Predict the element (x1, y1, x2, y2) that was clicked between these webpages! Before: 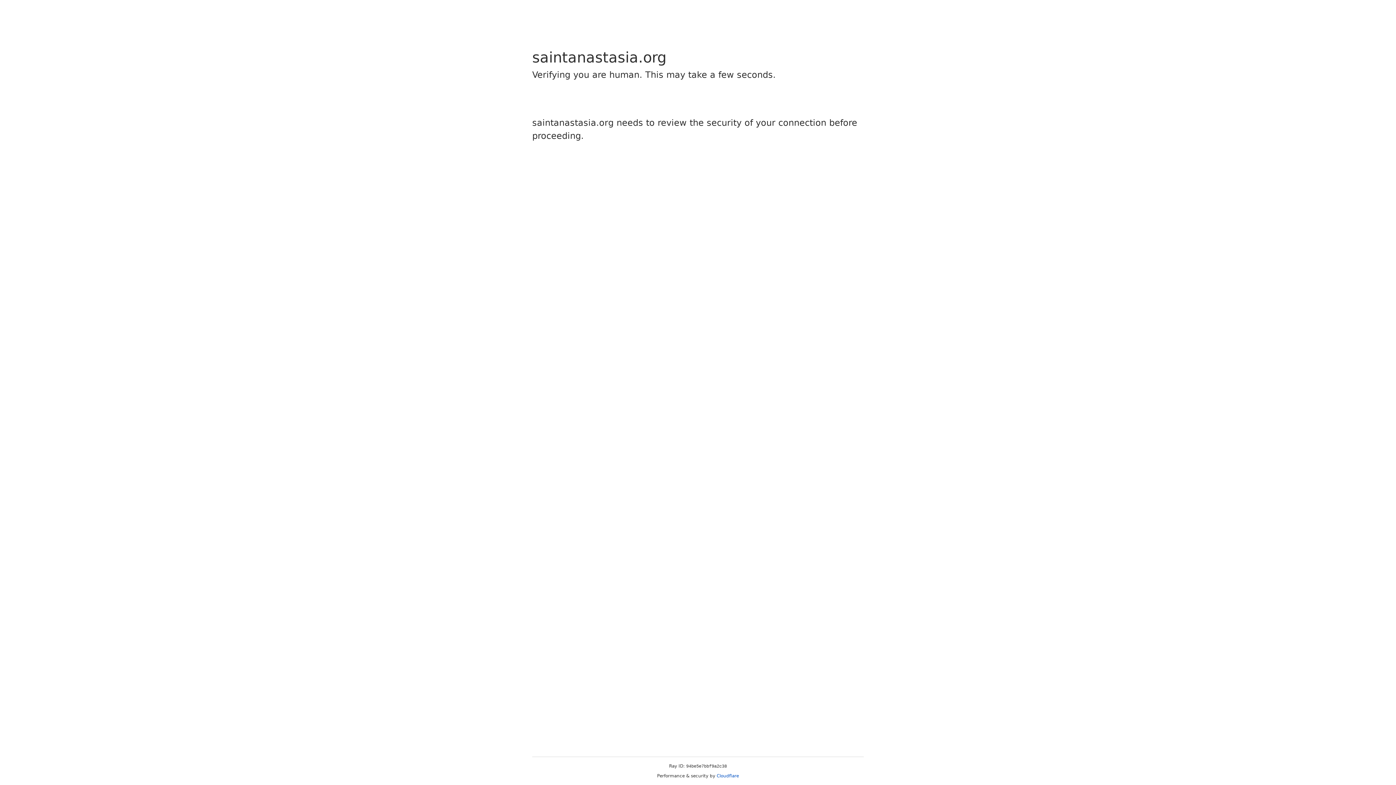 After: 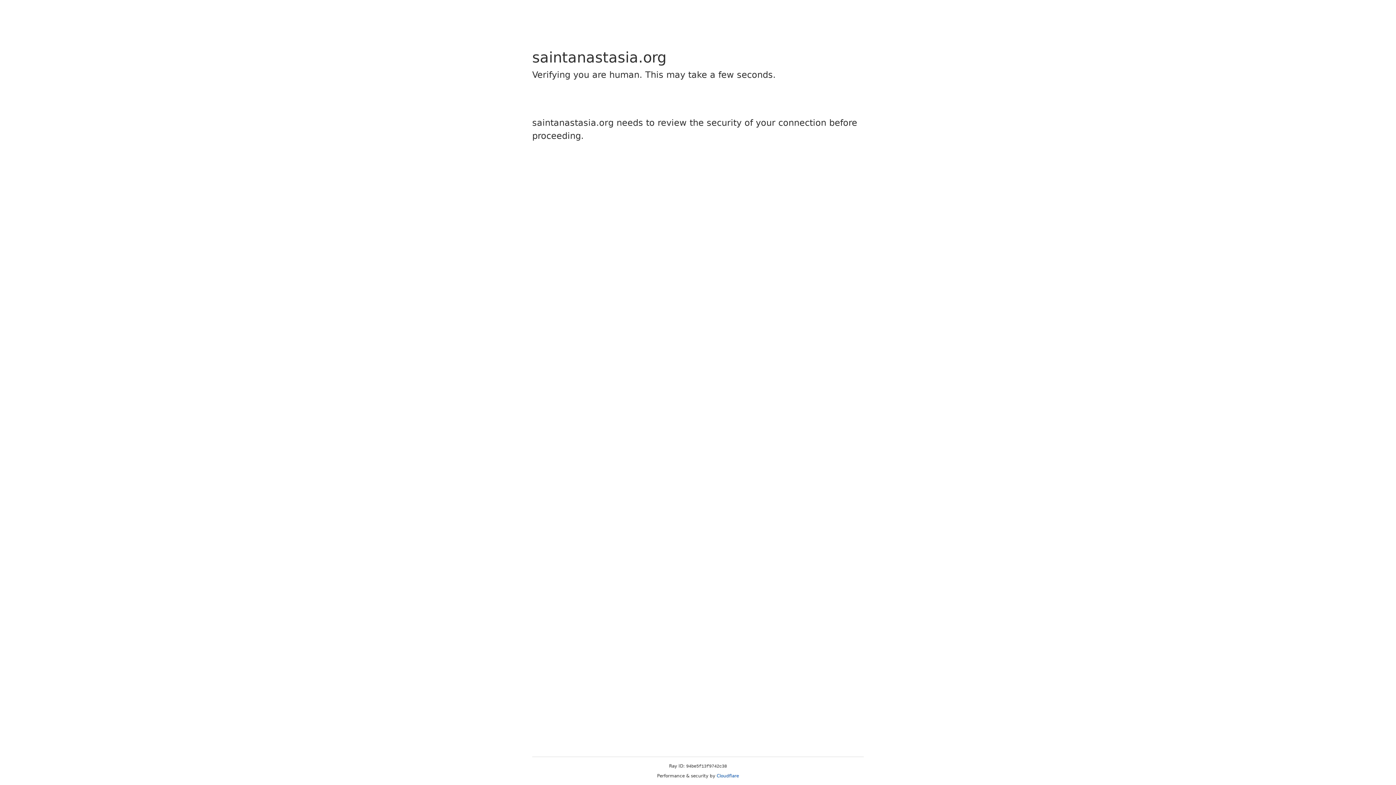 Action: label: Cloudflare bbox: (716, 773, 739, 778)